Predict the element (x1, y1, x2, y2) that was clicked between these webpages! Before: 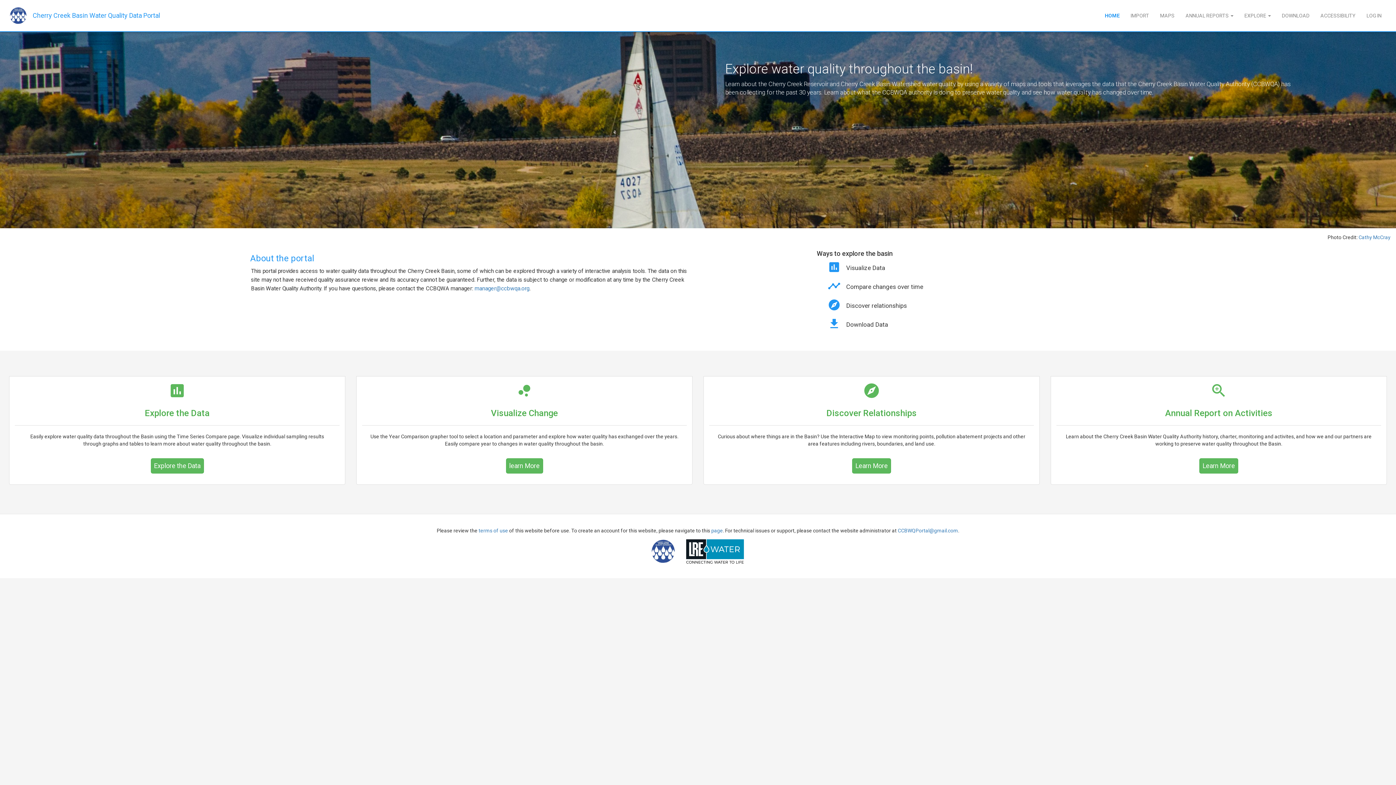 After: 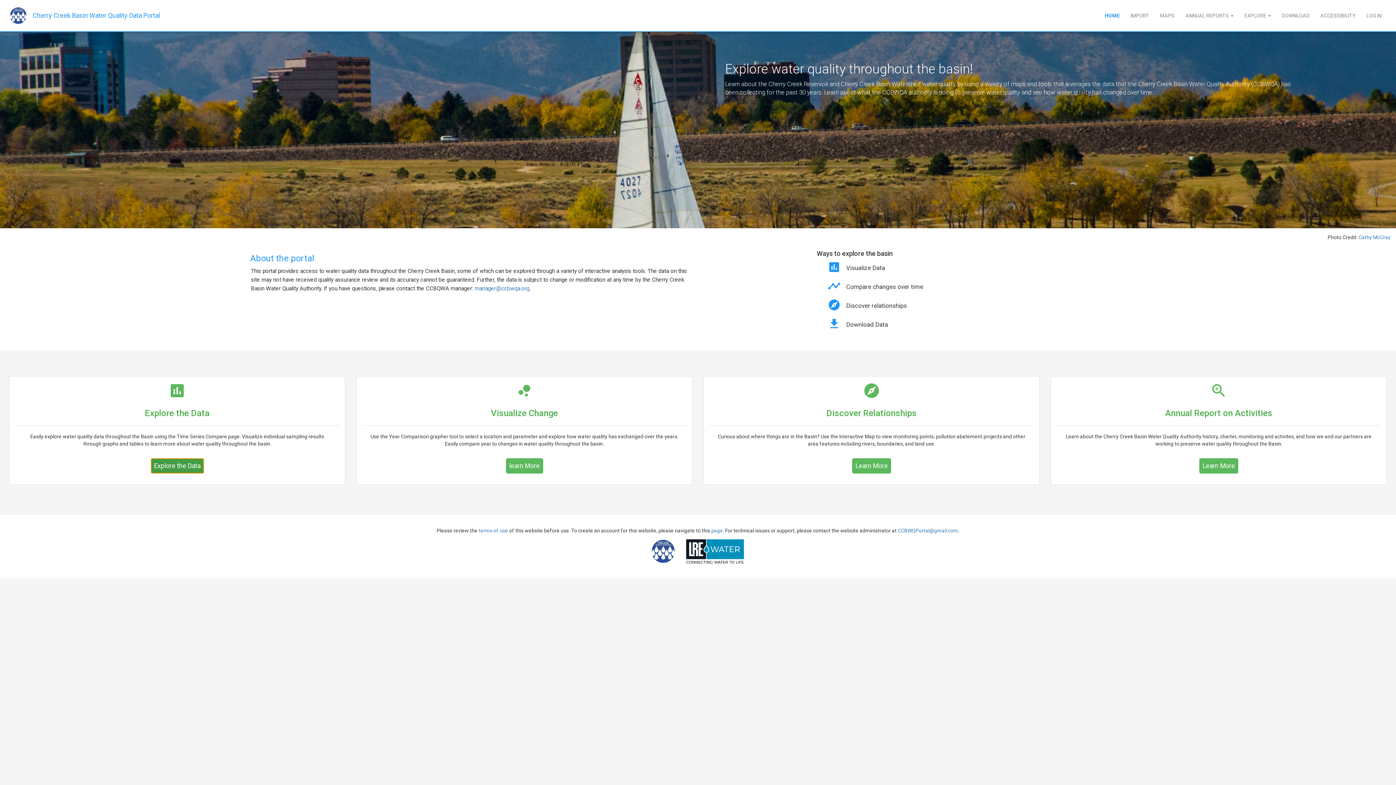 Action: bbox: (150, 458, 203, 473) label: Explore the Data